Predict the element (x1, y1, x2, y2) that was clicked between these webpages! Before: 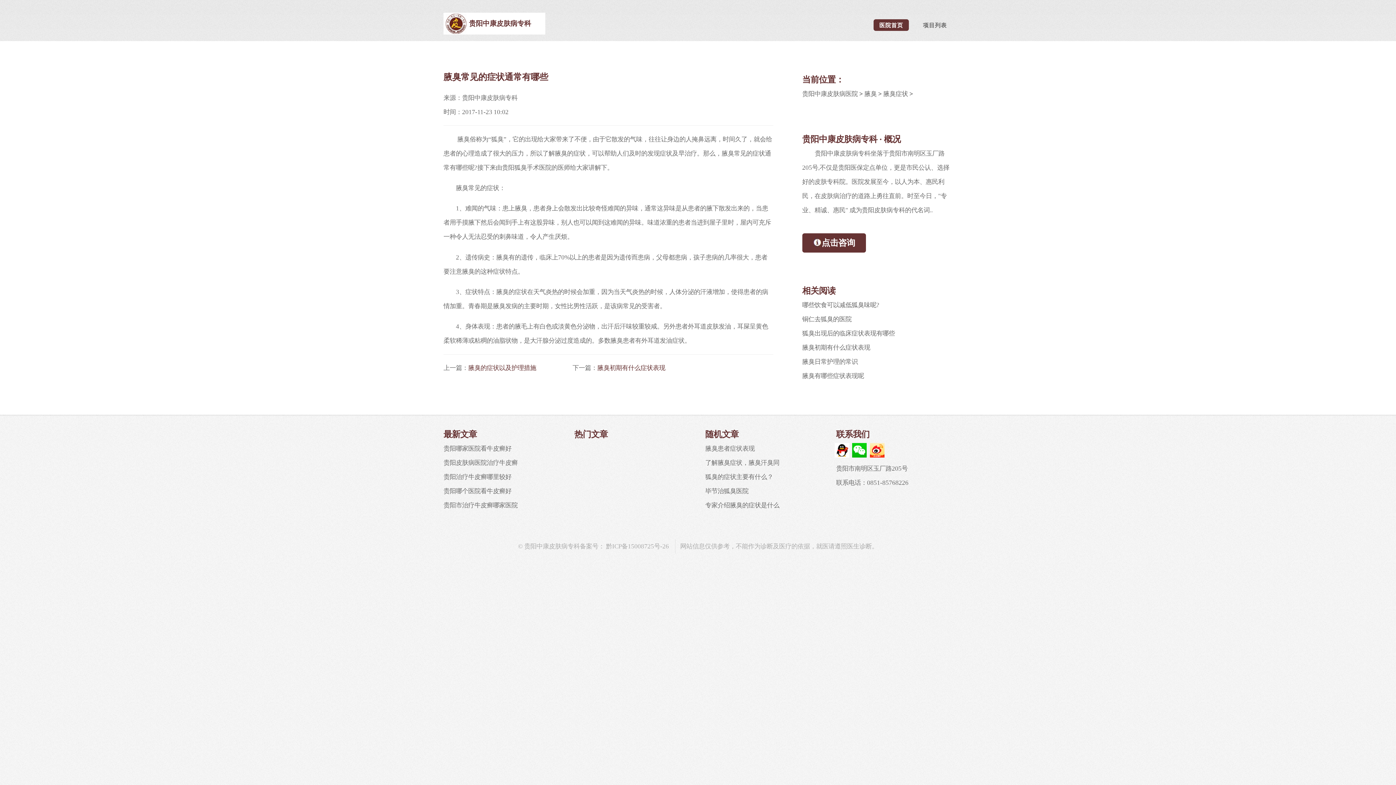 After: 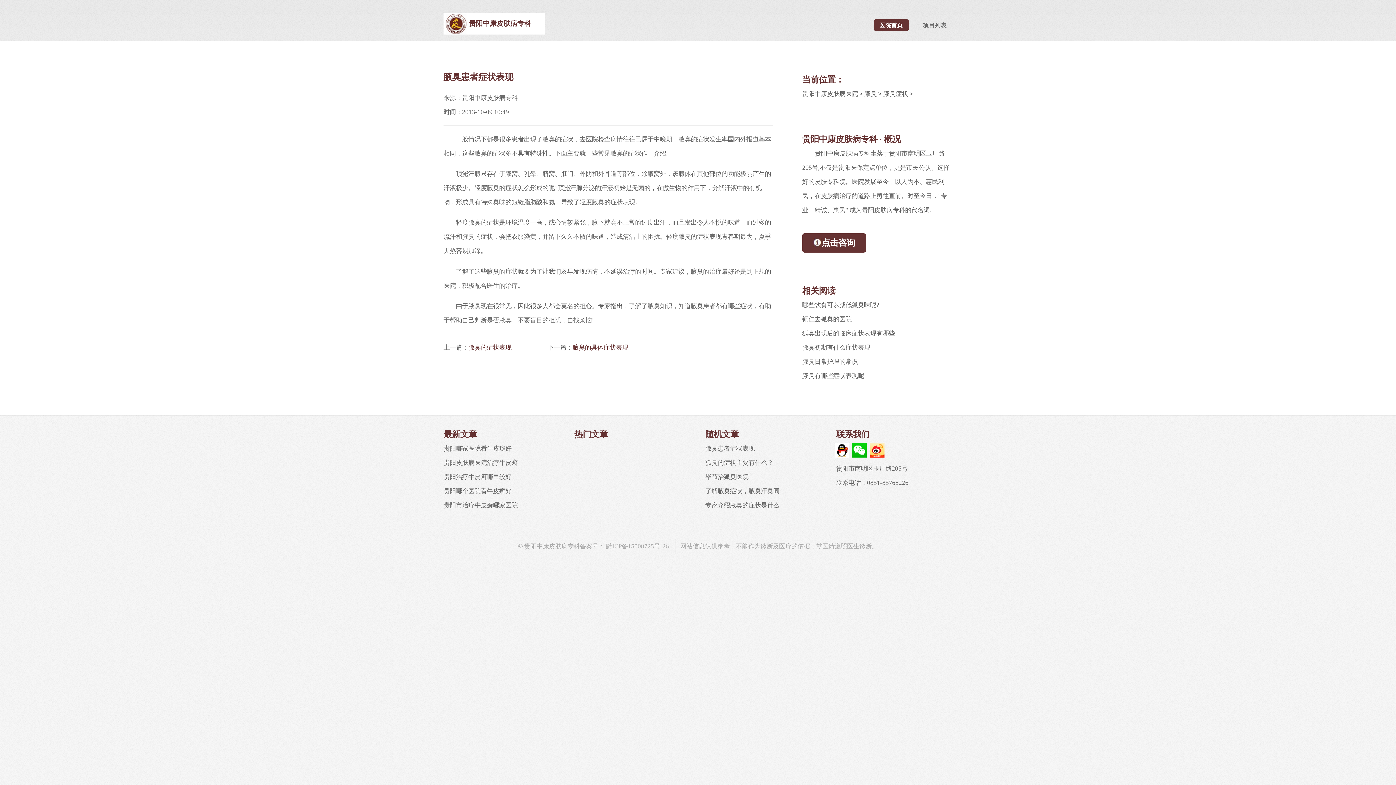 Action: label: 腋臭患者症状表现 bbox: (705, 445, 754, 452)